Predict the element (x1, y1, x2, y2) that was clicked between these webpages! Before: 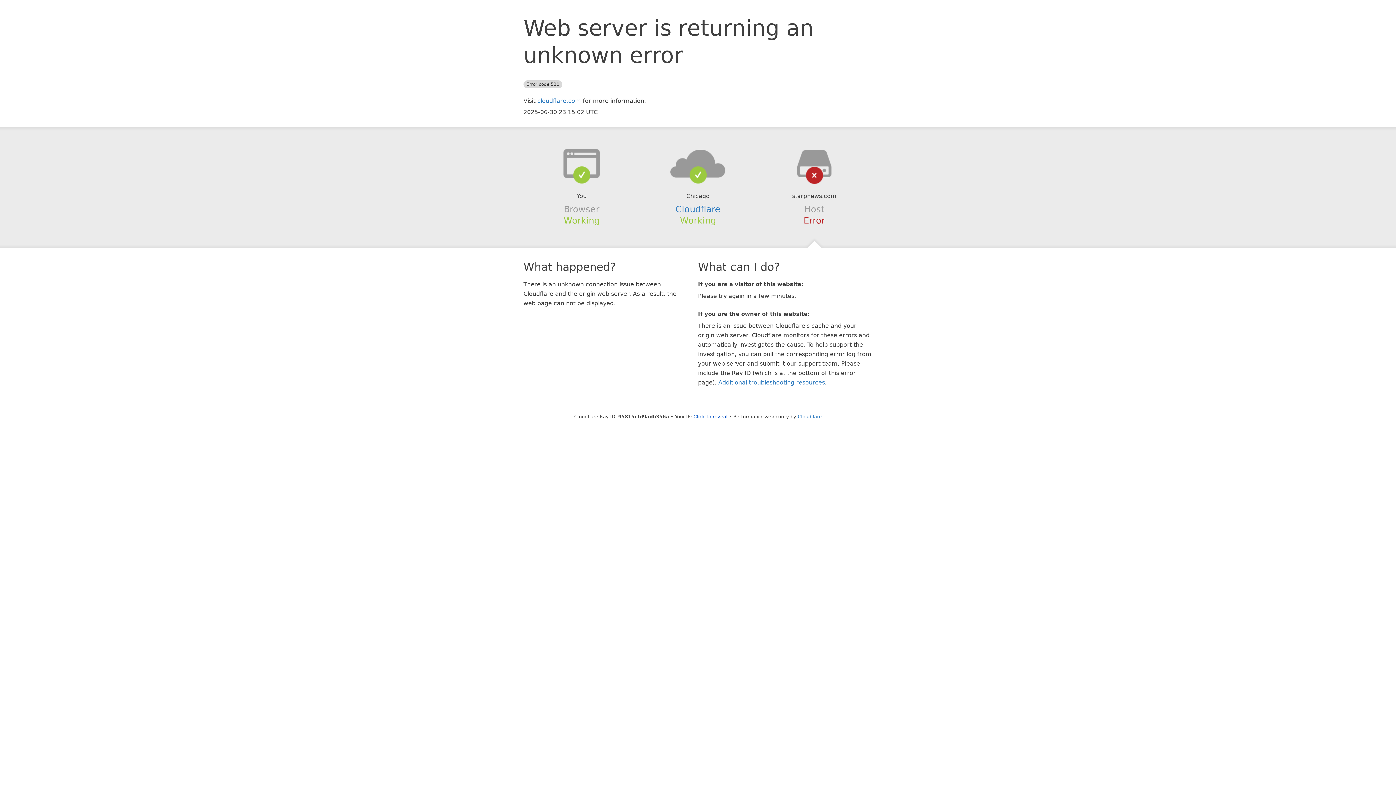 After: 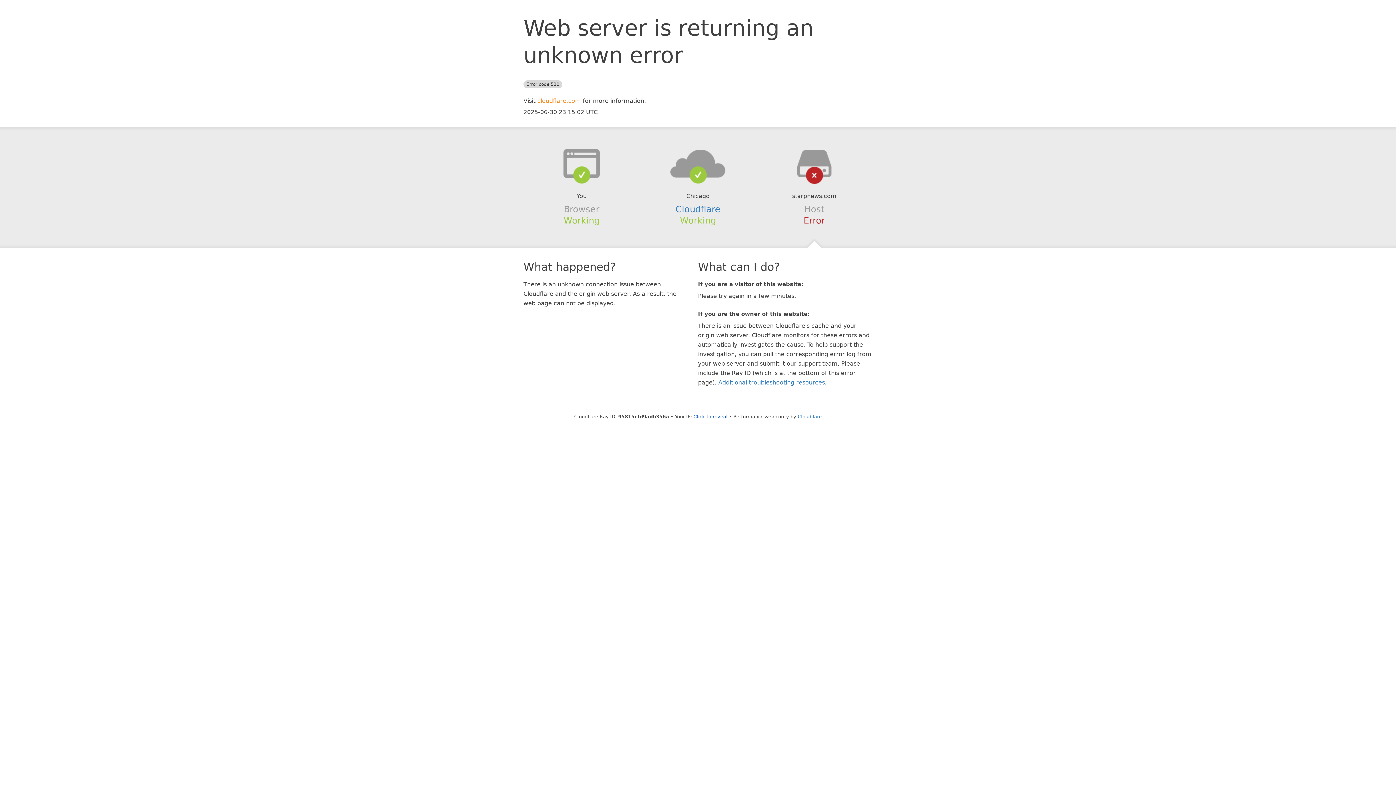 Action: bbox: (537, 97, 581, 104) label: cloudflare.com